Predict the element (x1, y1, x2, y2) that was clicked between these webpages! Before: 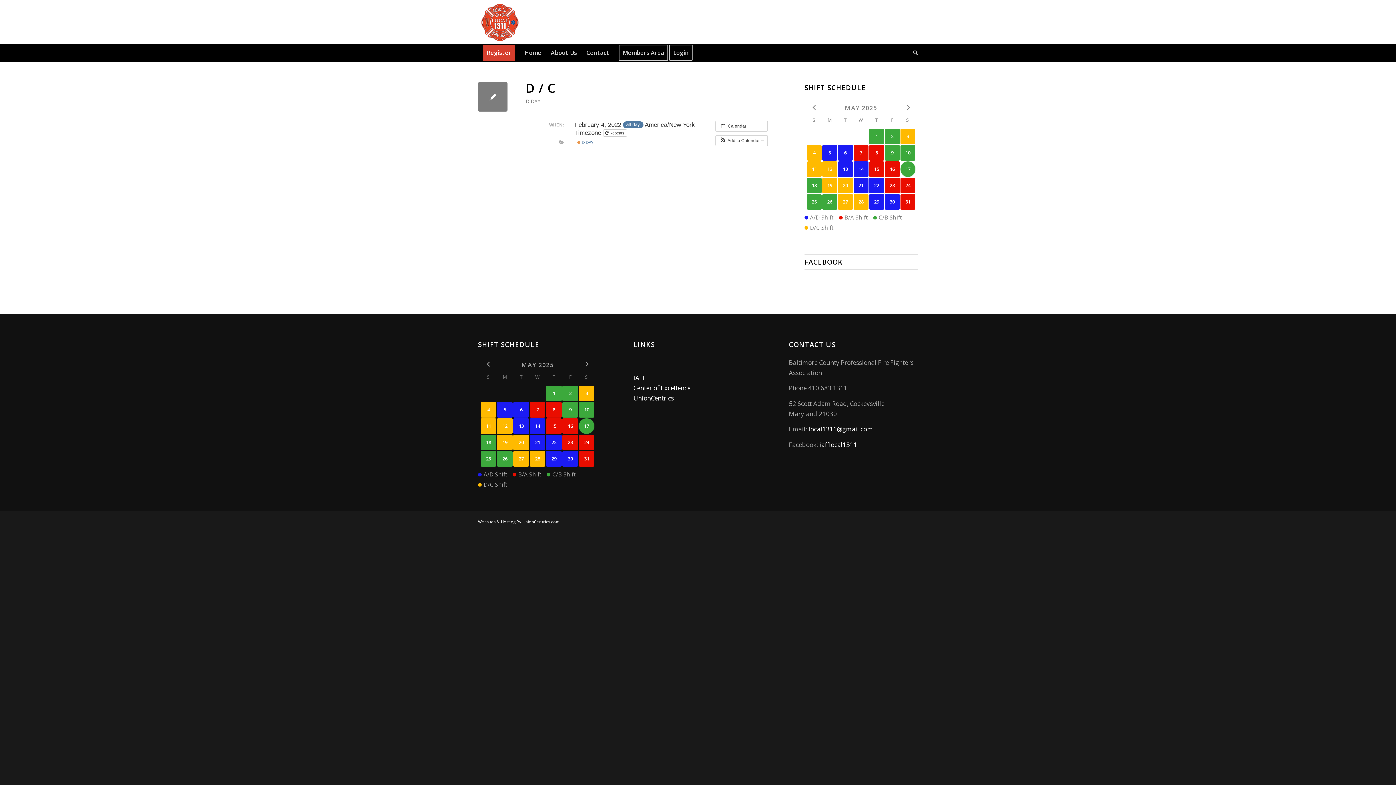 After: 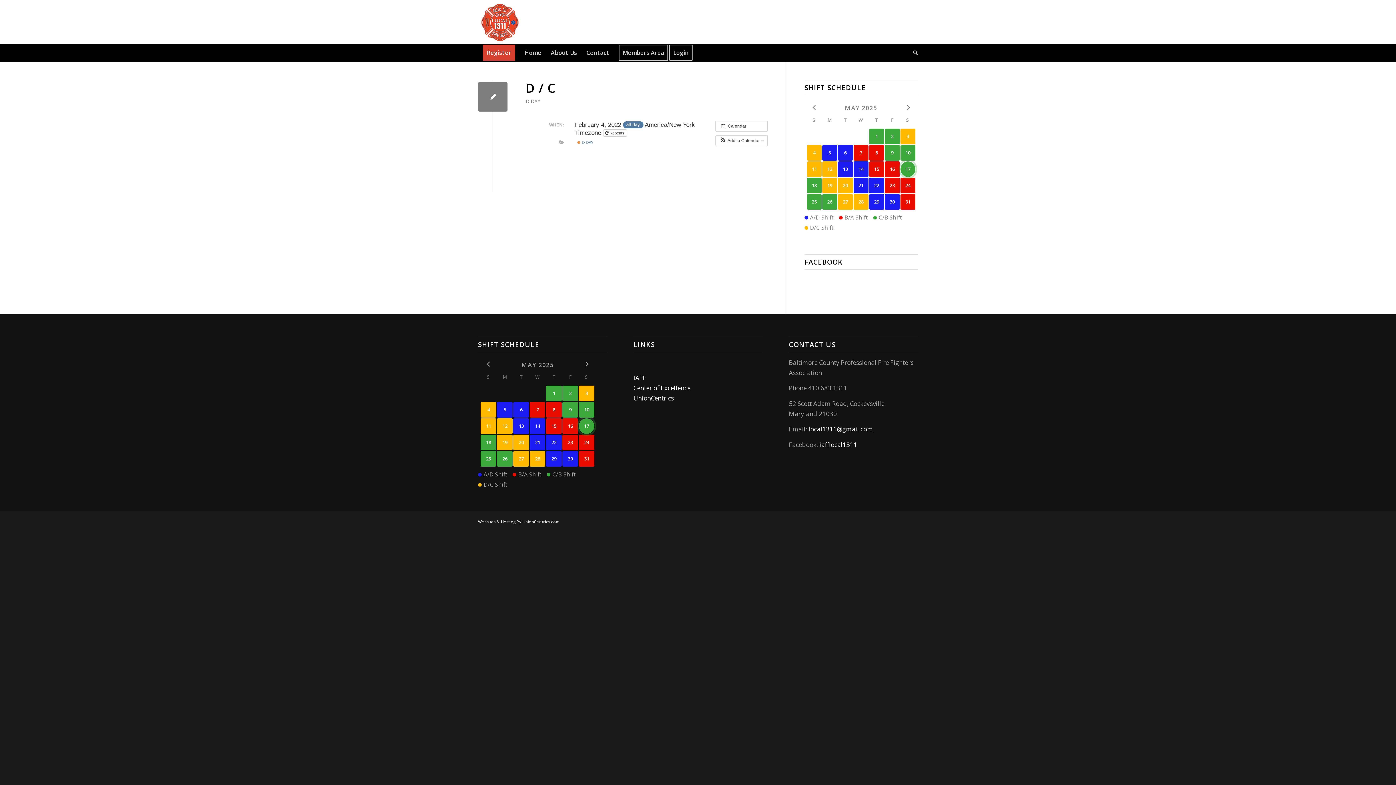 Action: label: .com bbox: (859, 425, 873, 433)